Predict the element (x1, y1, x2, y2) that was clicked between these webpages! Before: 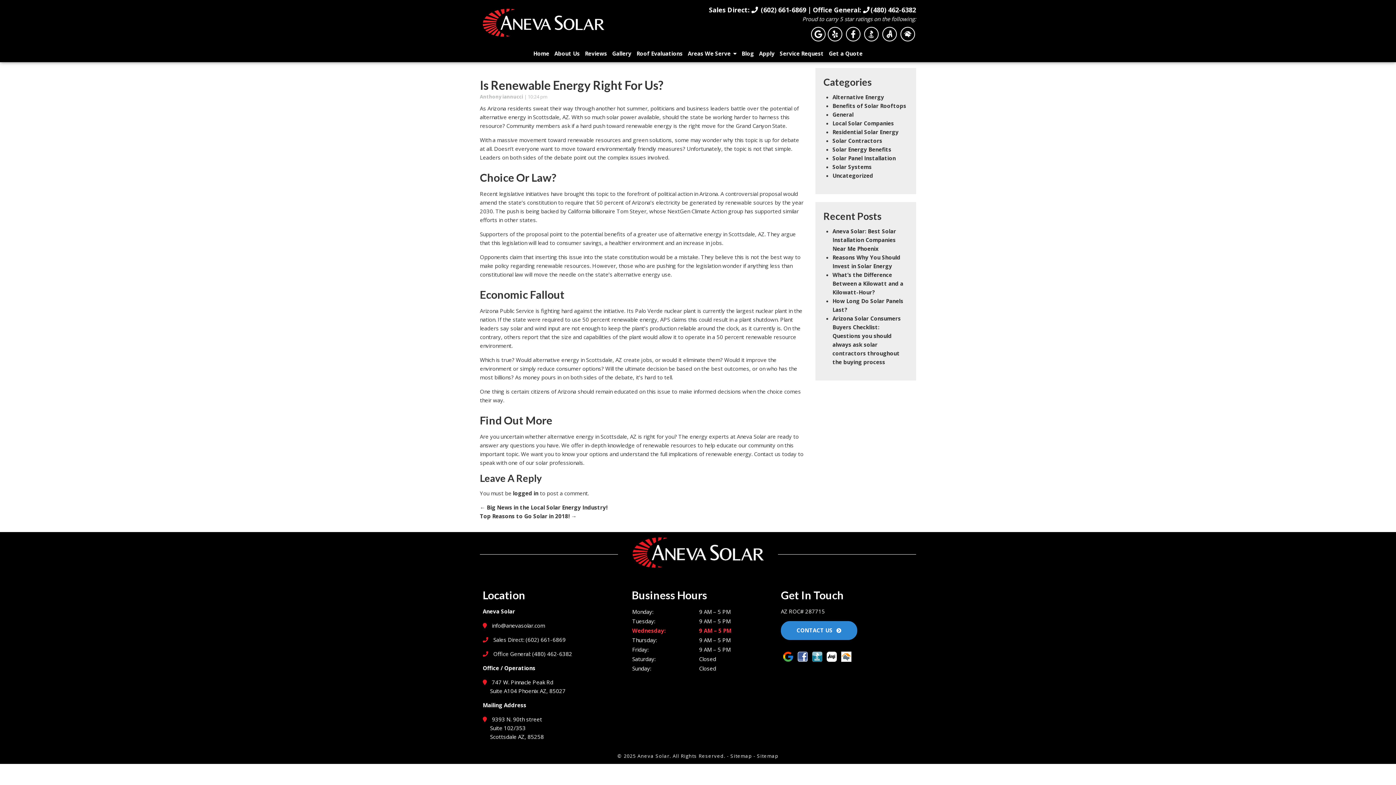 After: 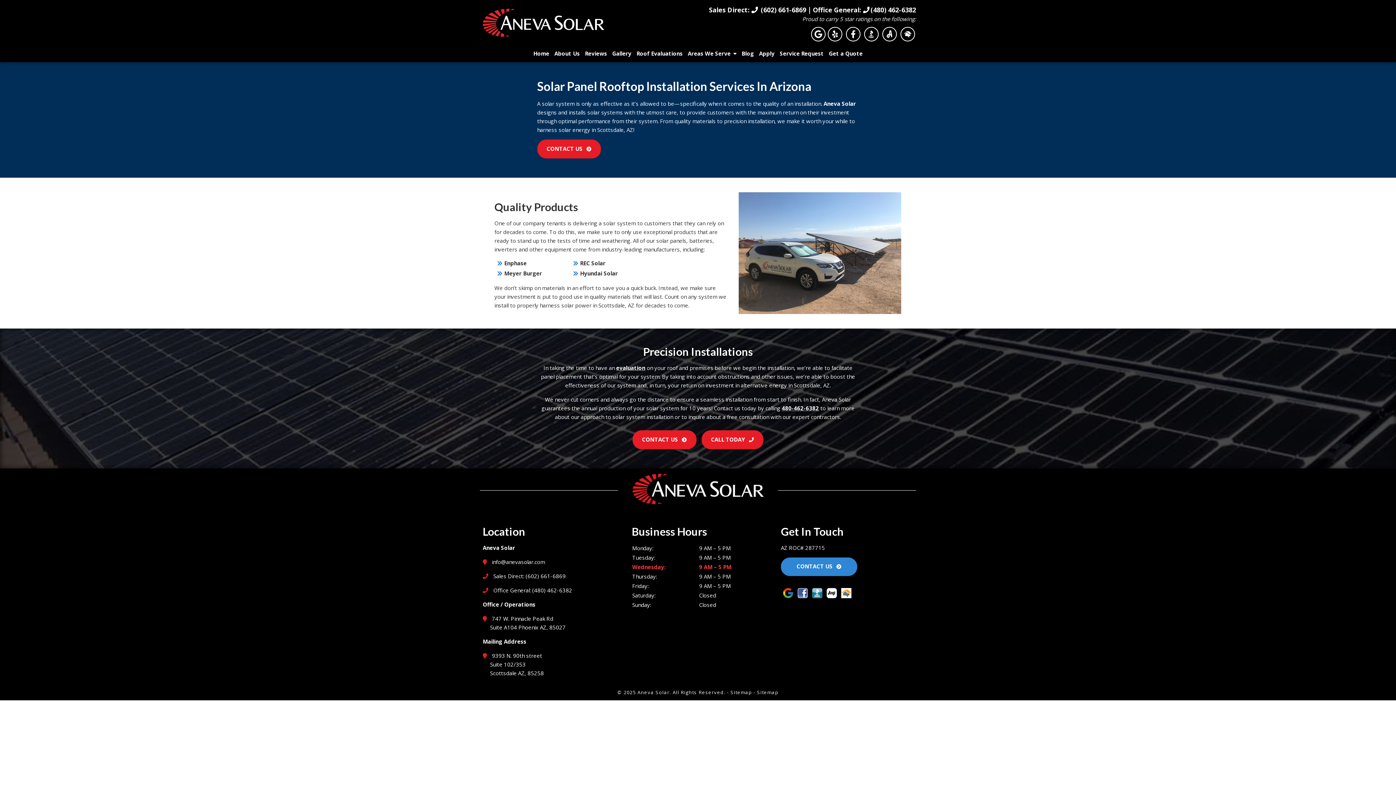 Action: bbox: (687, 46, 737, 60) label: Areas We Serve